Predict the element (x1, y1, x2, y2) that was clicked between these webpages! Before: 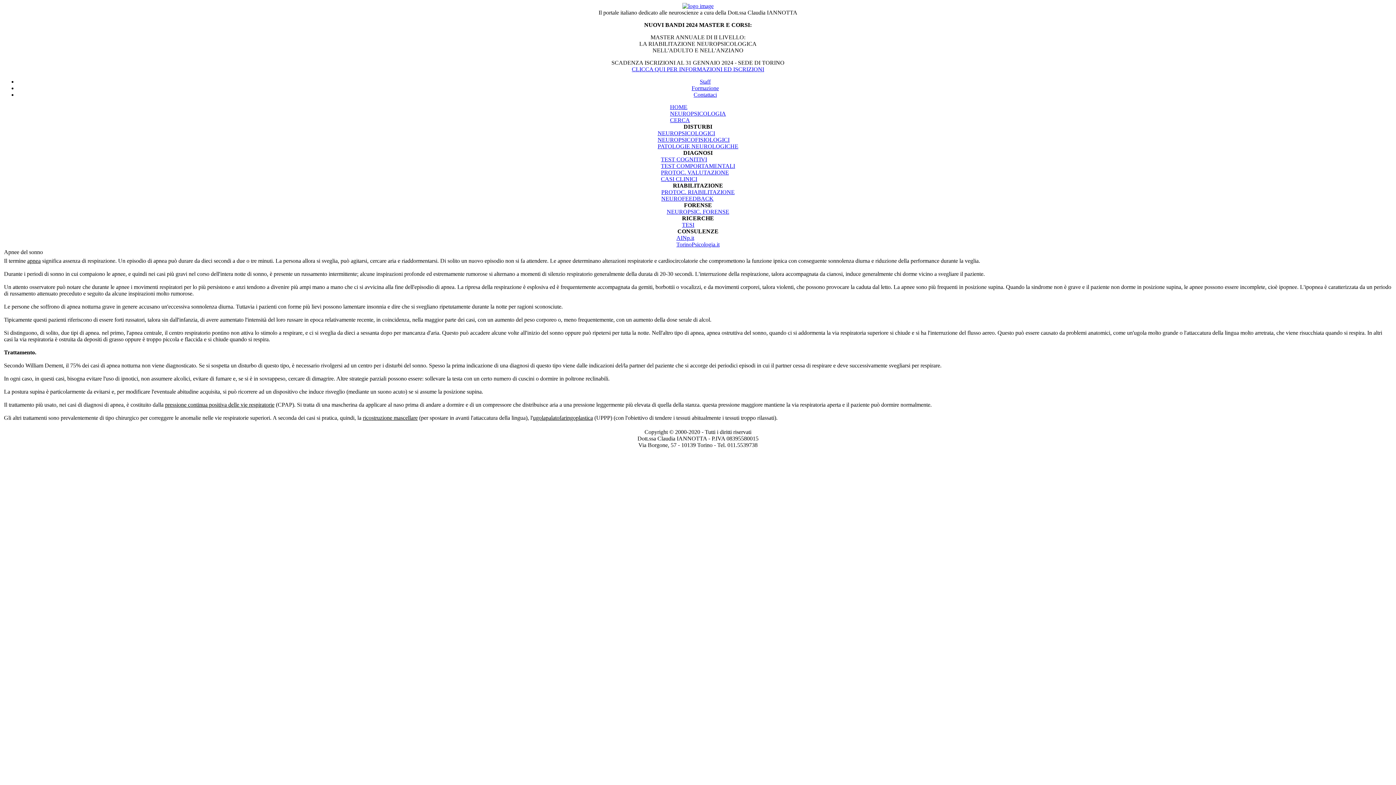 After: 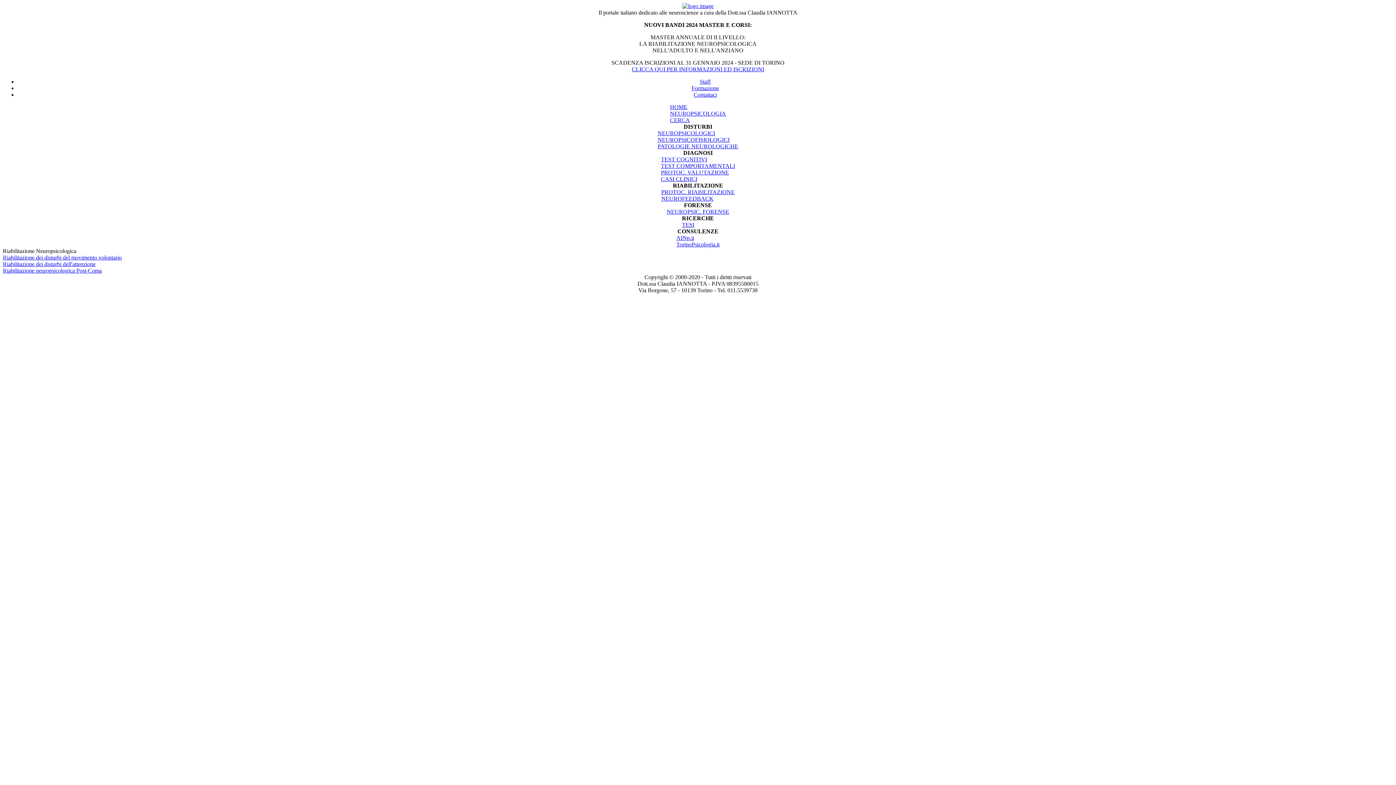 Action: bbox: (661, 189, 734, 195) label: PROTOC. RIABILITAZIONE